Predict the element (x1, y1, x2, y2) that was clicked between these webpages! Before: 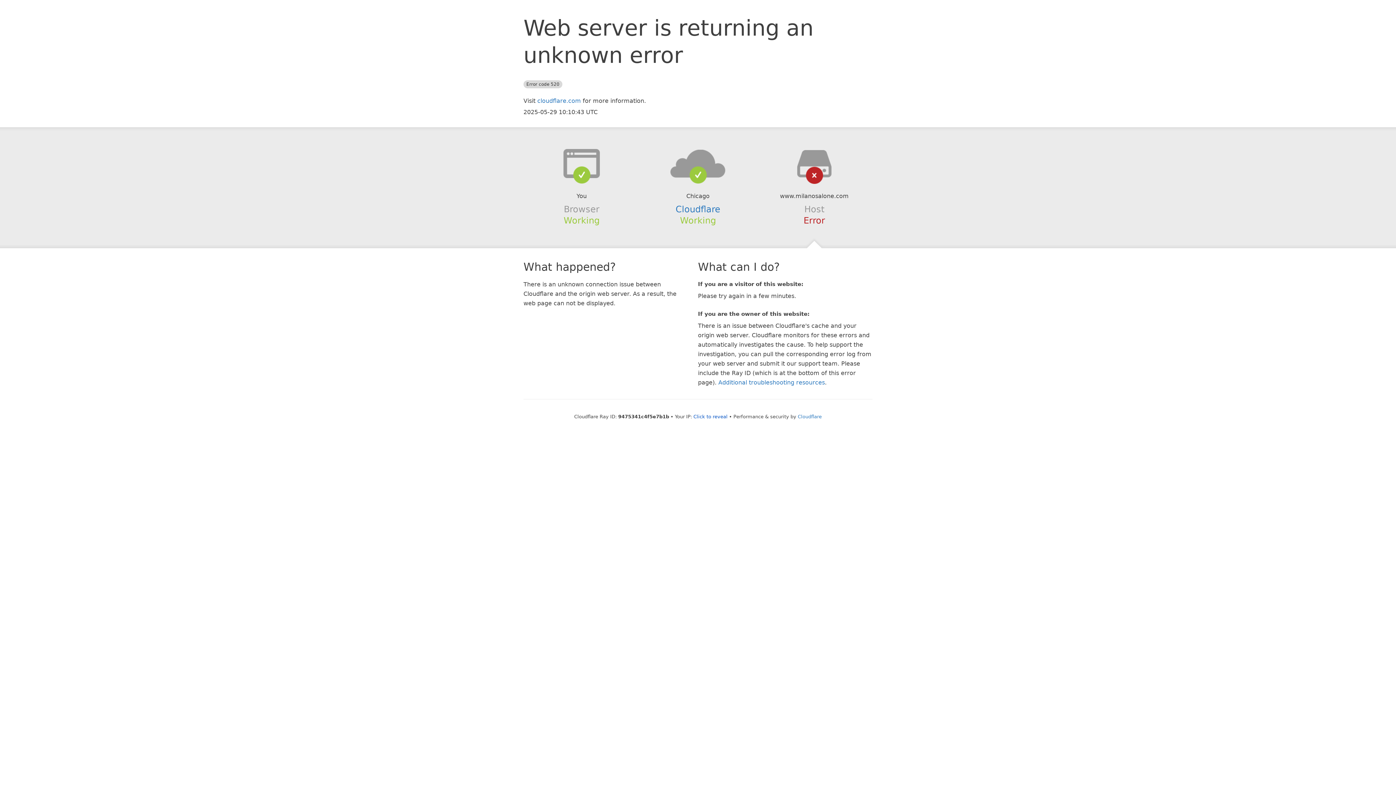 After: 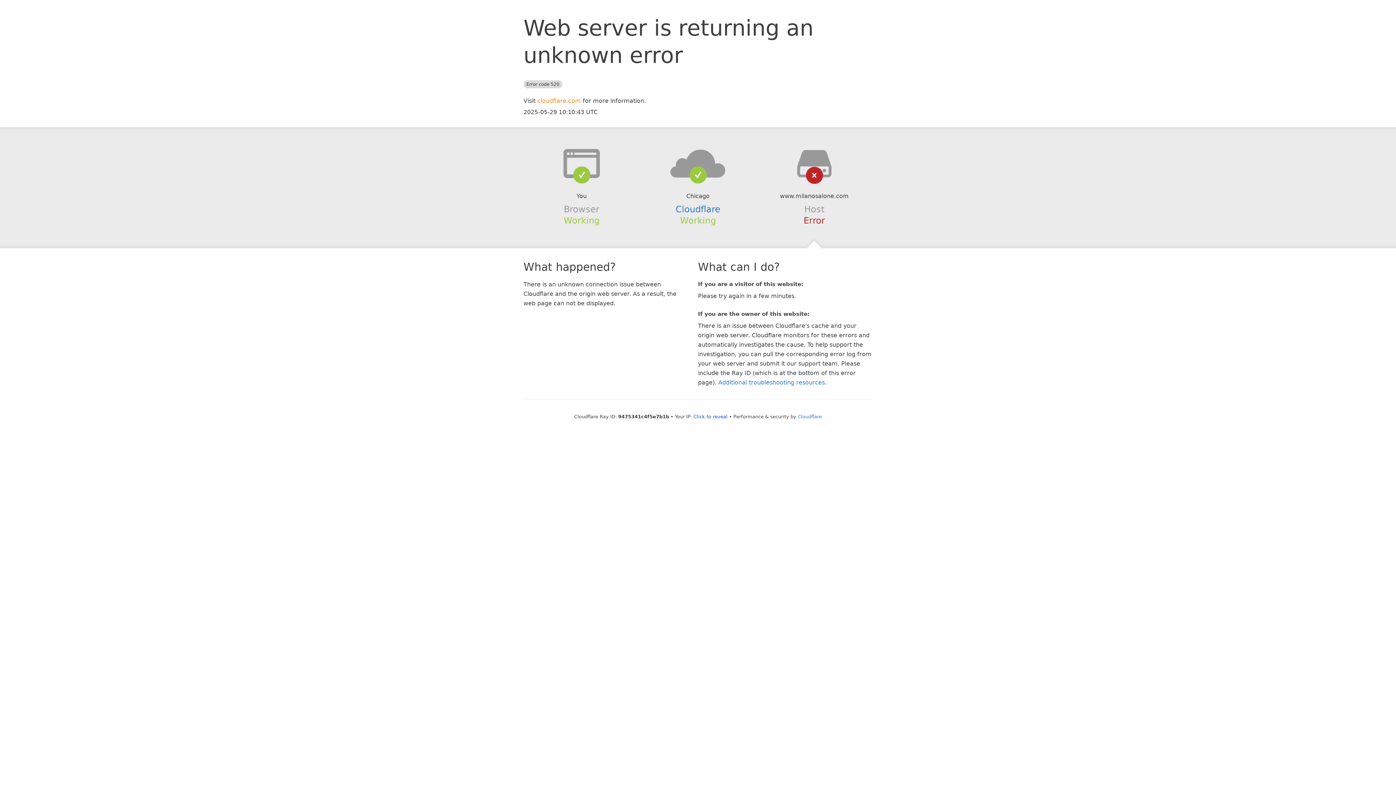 Action: label: cloudflare.com bbox: (537, 97, 581, 104)